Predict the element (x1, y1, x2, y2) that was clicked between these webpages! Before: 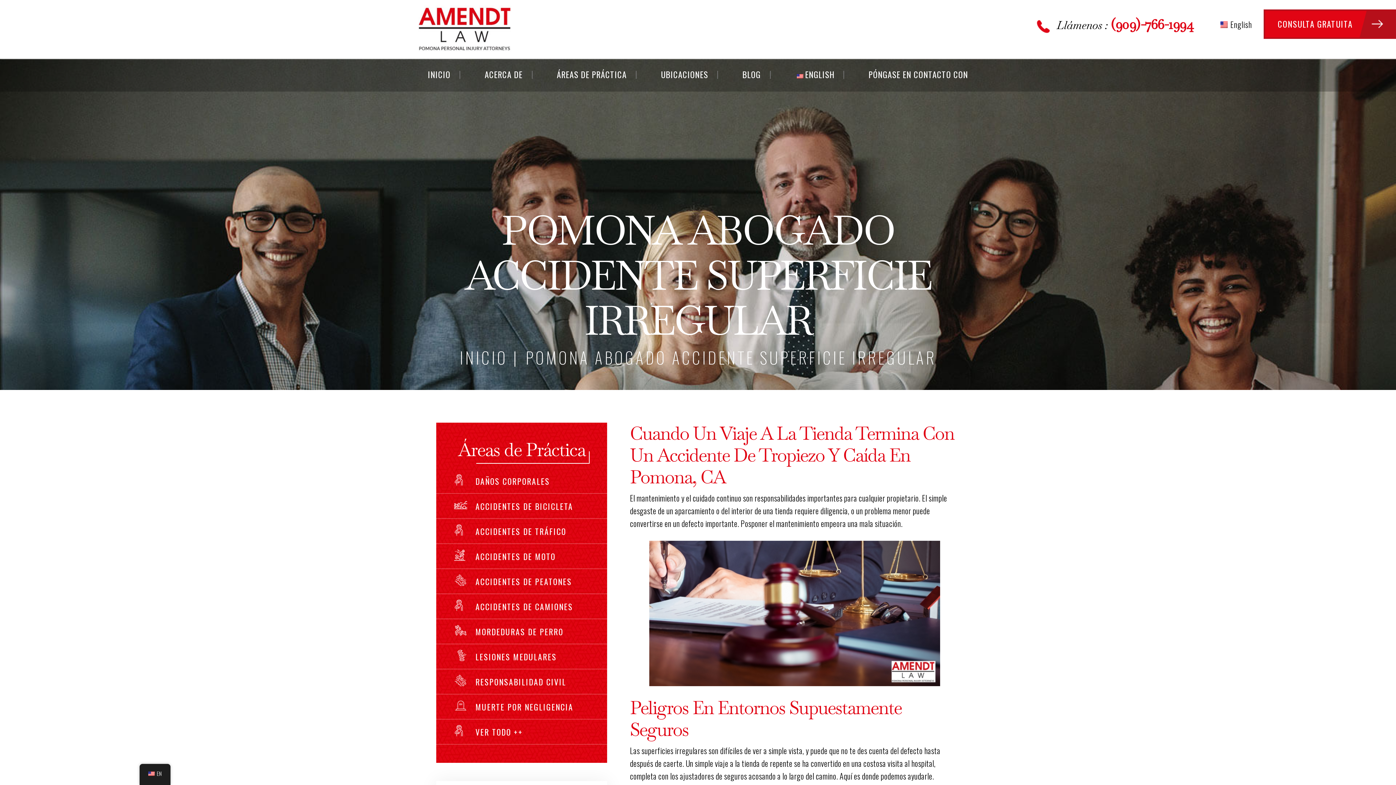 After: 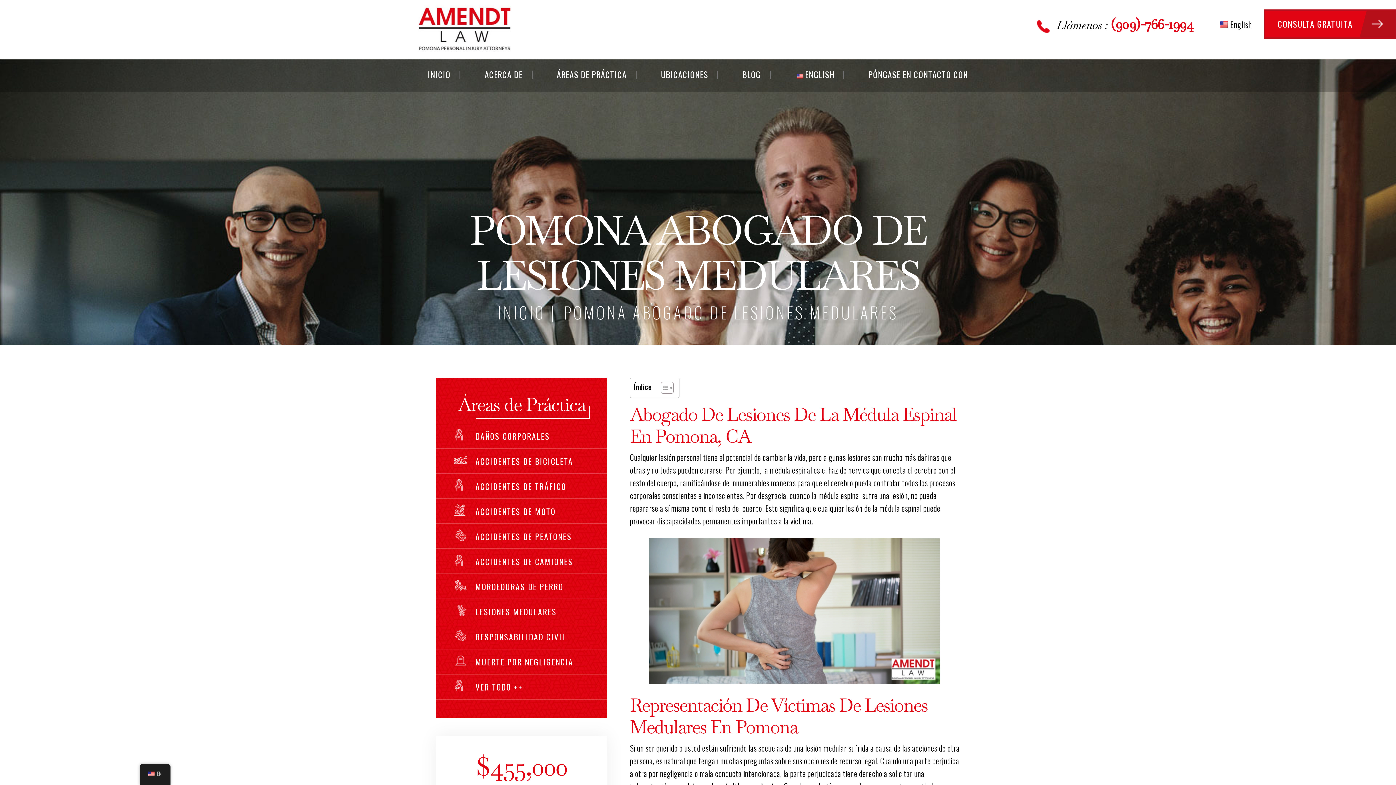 Action: bbox: (453, 644, 607, 669) label: LESIONES MEDULARES